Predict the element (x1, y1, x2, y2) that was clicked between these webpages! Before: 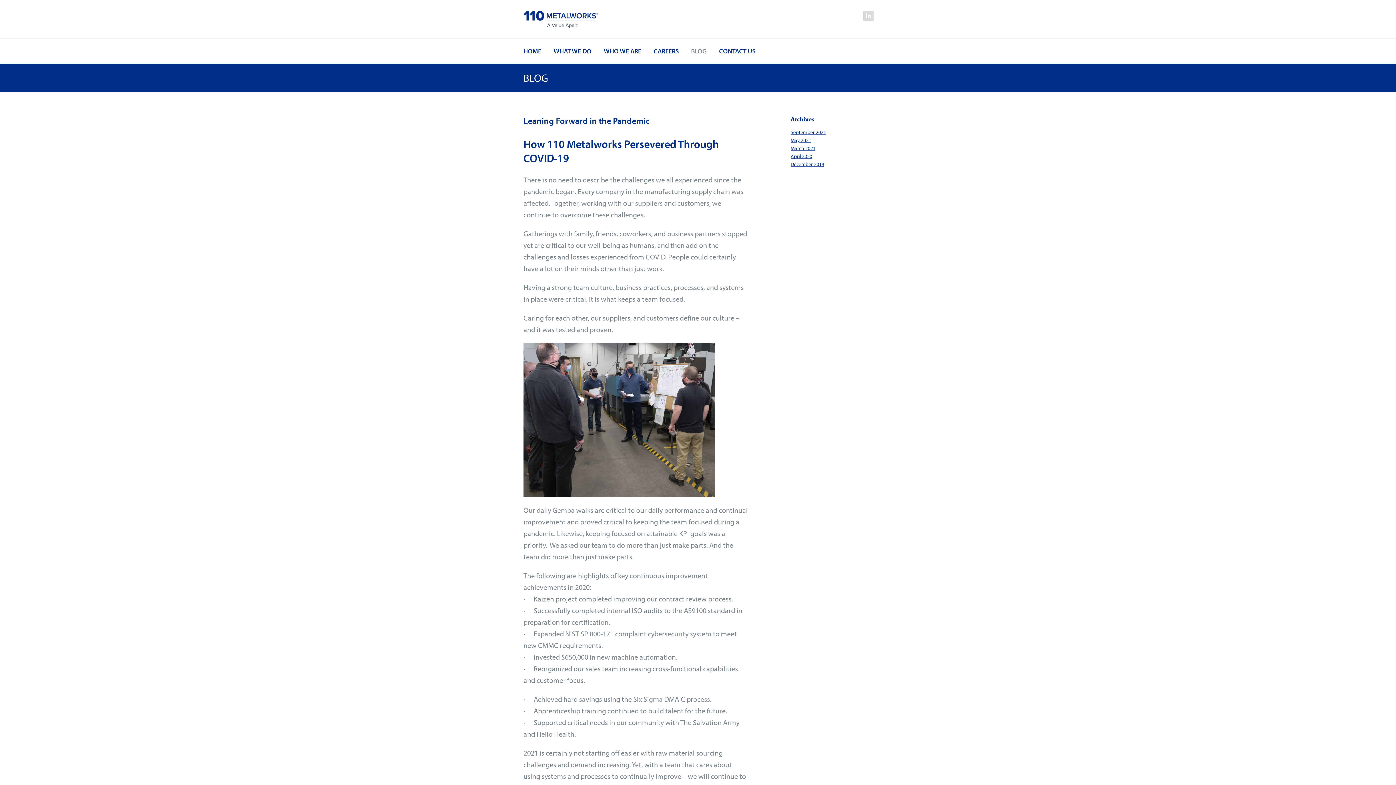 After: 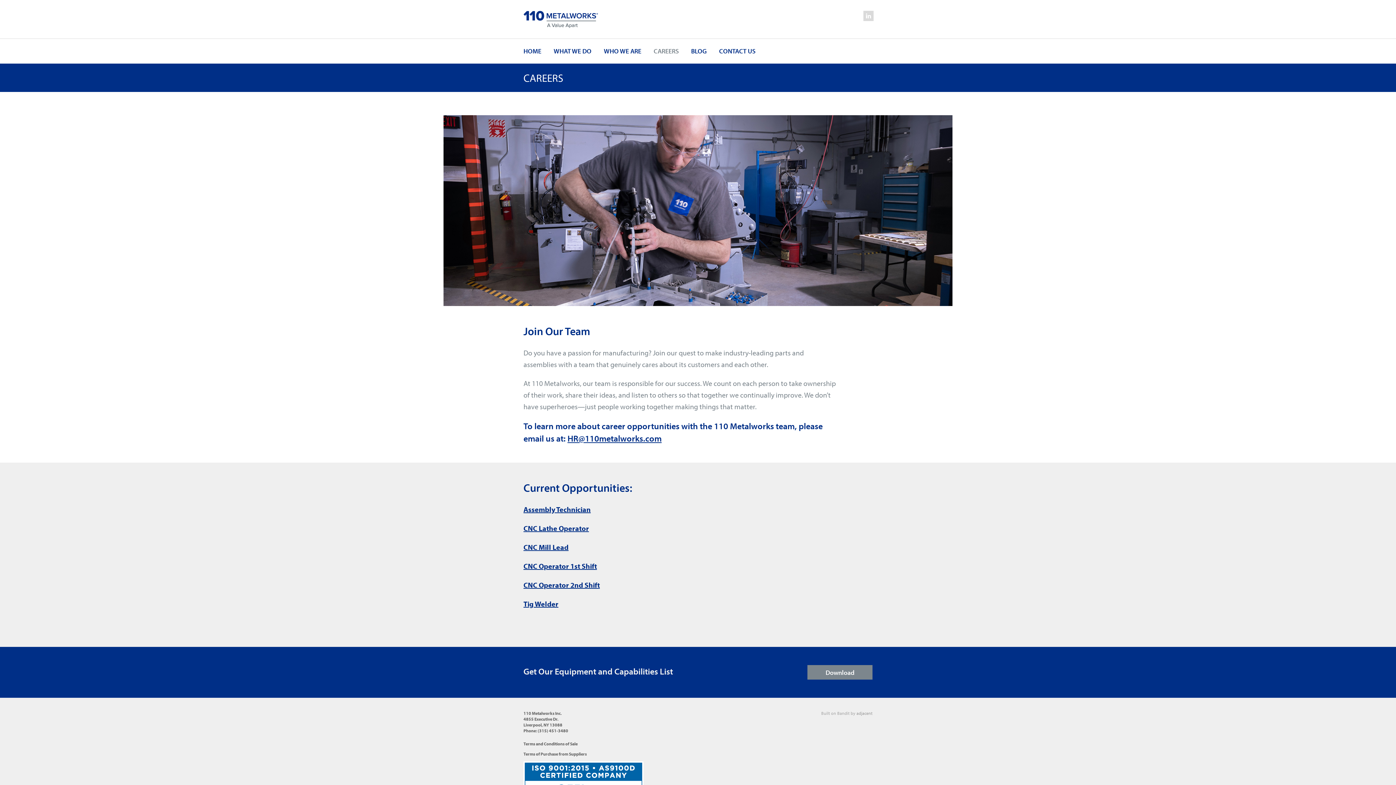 Action: bbox: (653, 40, 688, 61) label: CAREERS